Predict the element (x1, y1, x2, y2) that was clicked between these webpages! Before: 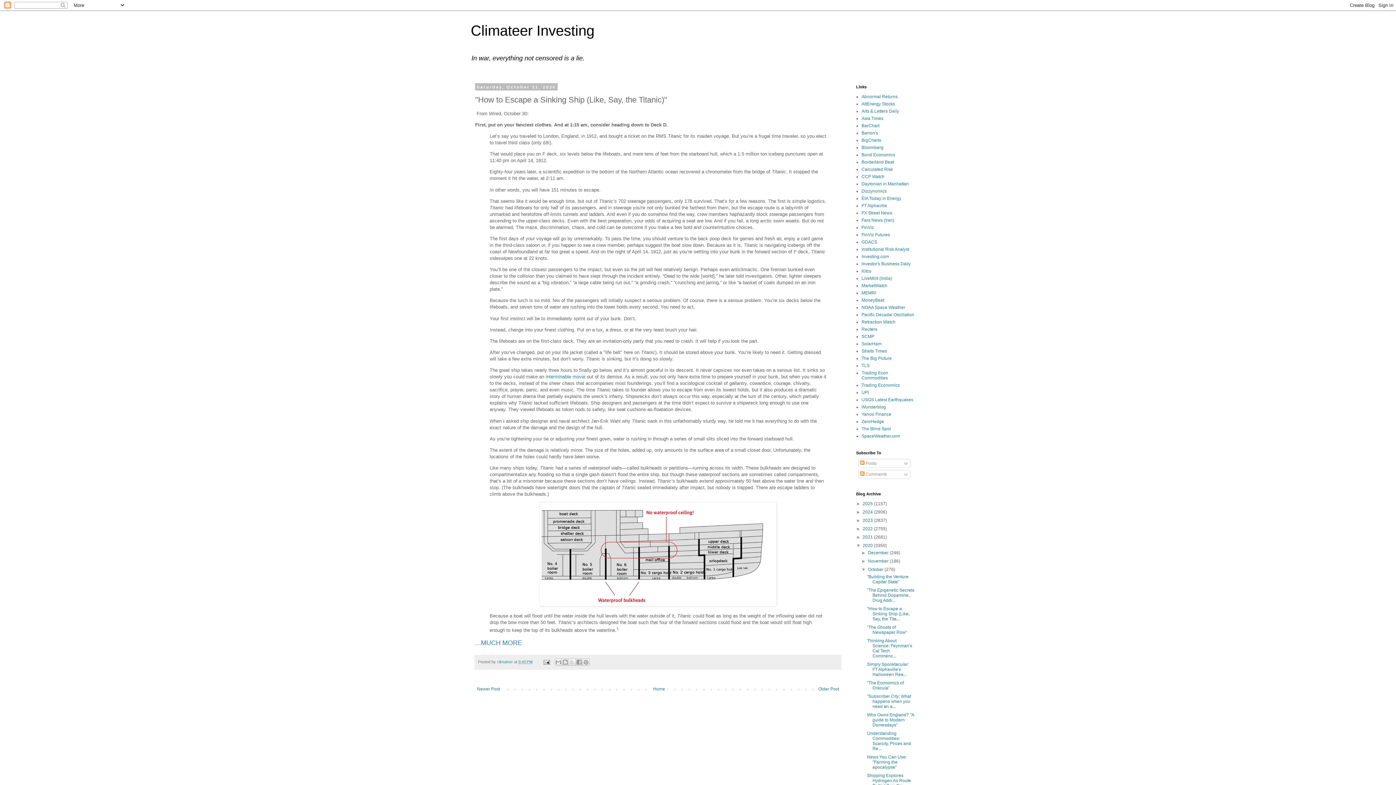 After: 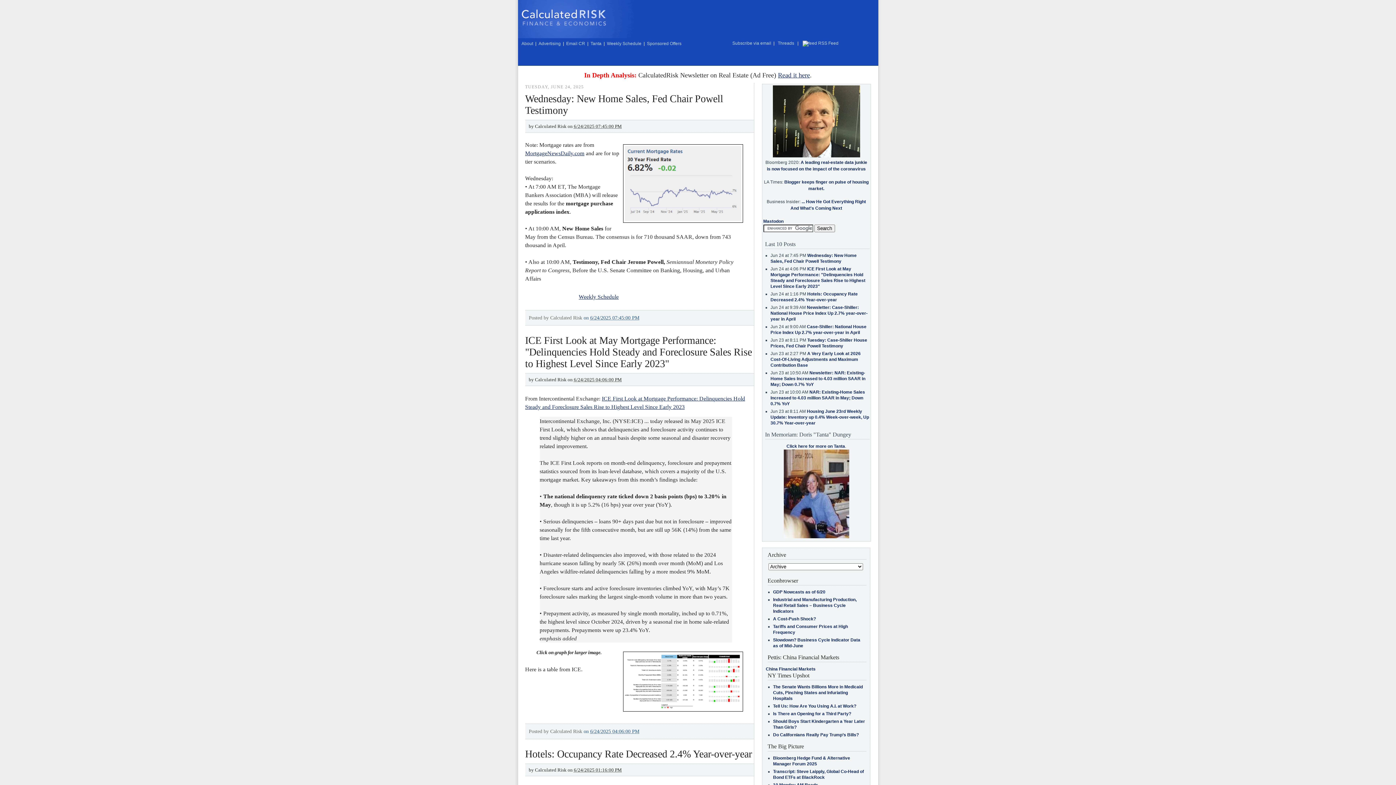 Action: bbox: (861, 166, 893, 172) label: Calculated Risk